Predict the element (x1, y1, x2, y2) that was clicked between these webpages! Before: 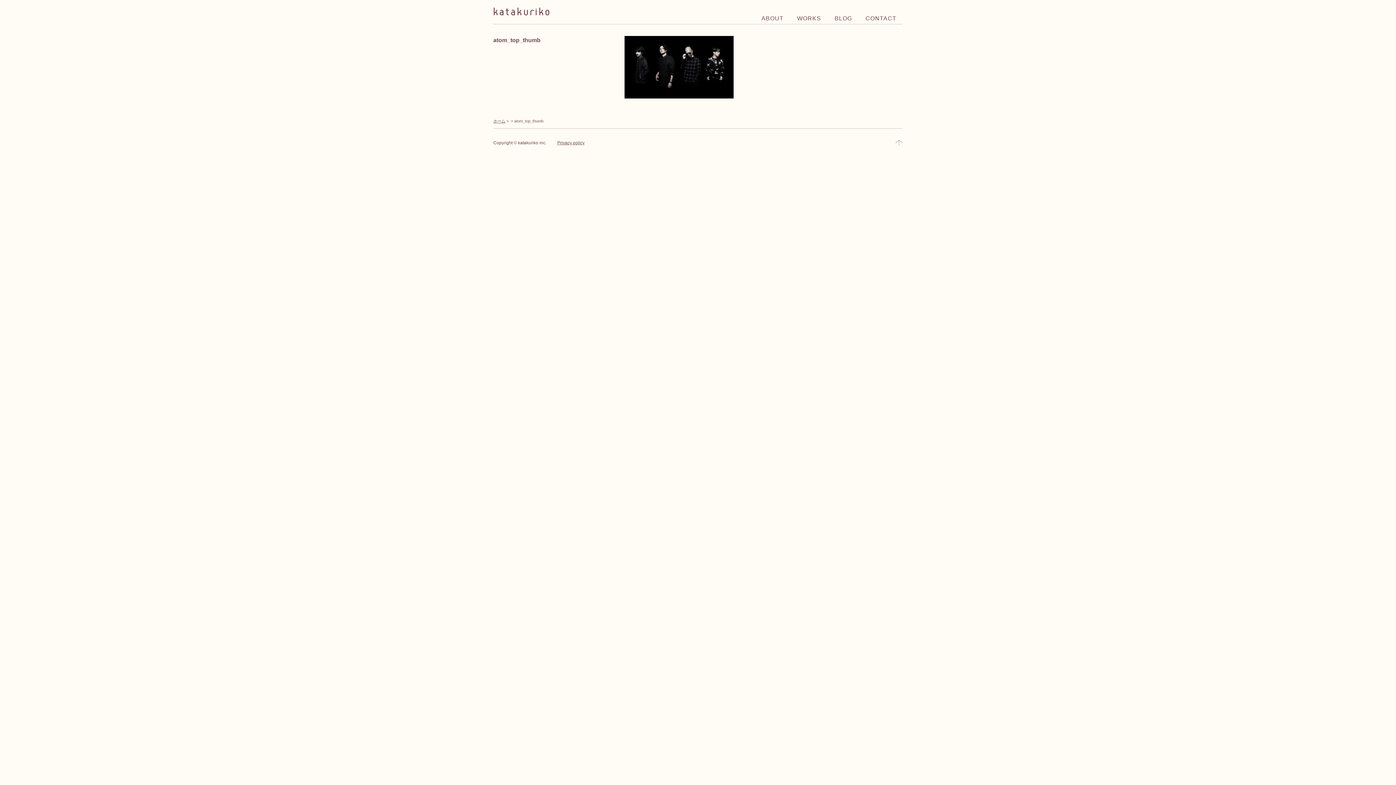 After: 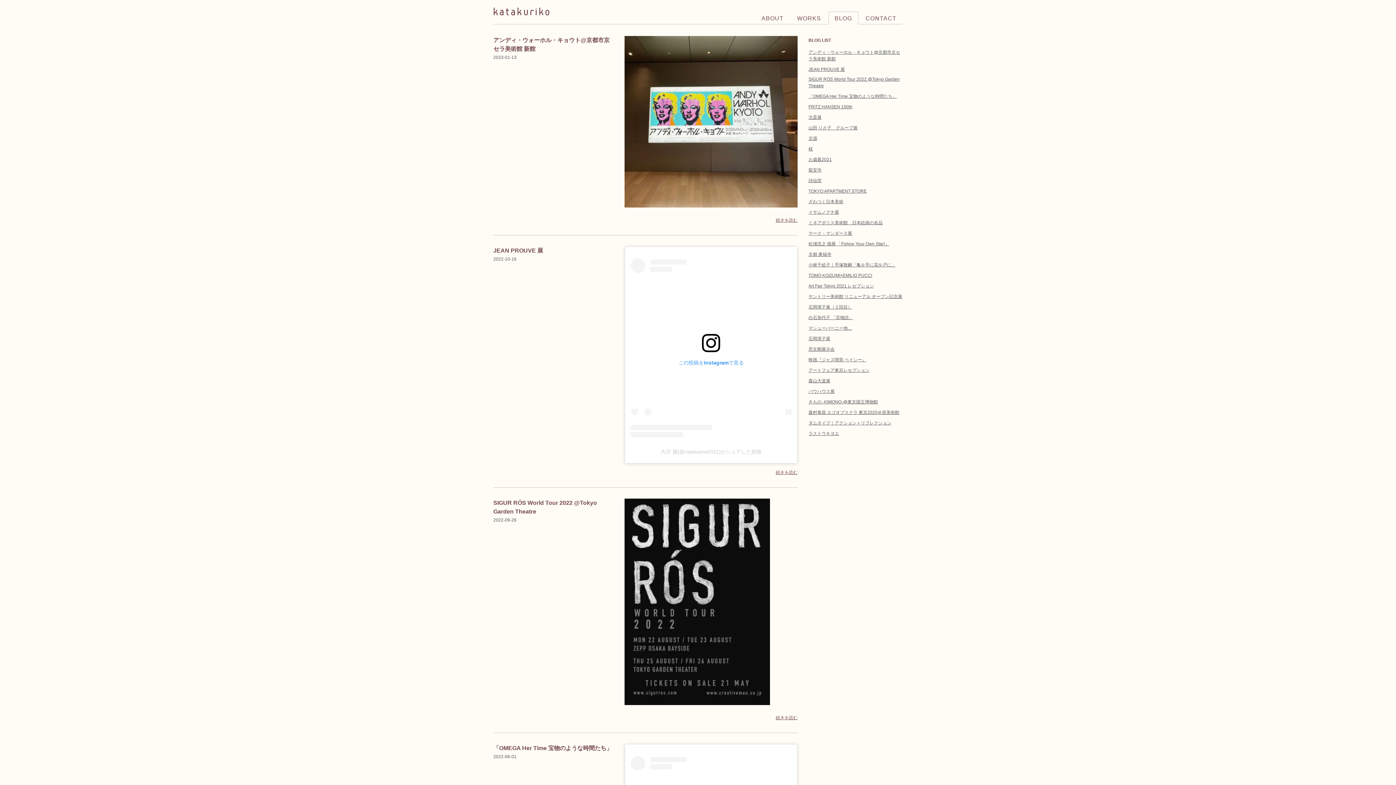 Action: bbox: (828, 11, 858, 24) label: BLOG